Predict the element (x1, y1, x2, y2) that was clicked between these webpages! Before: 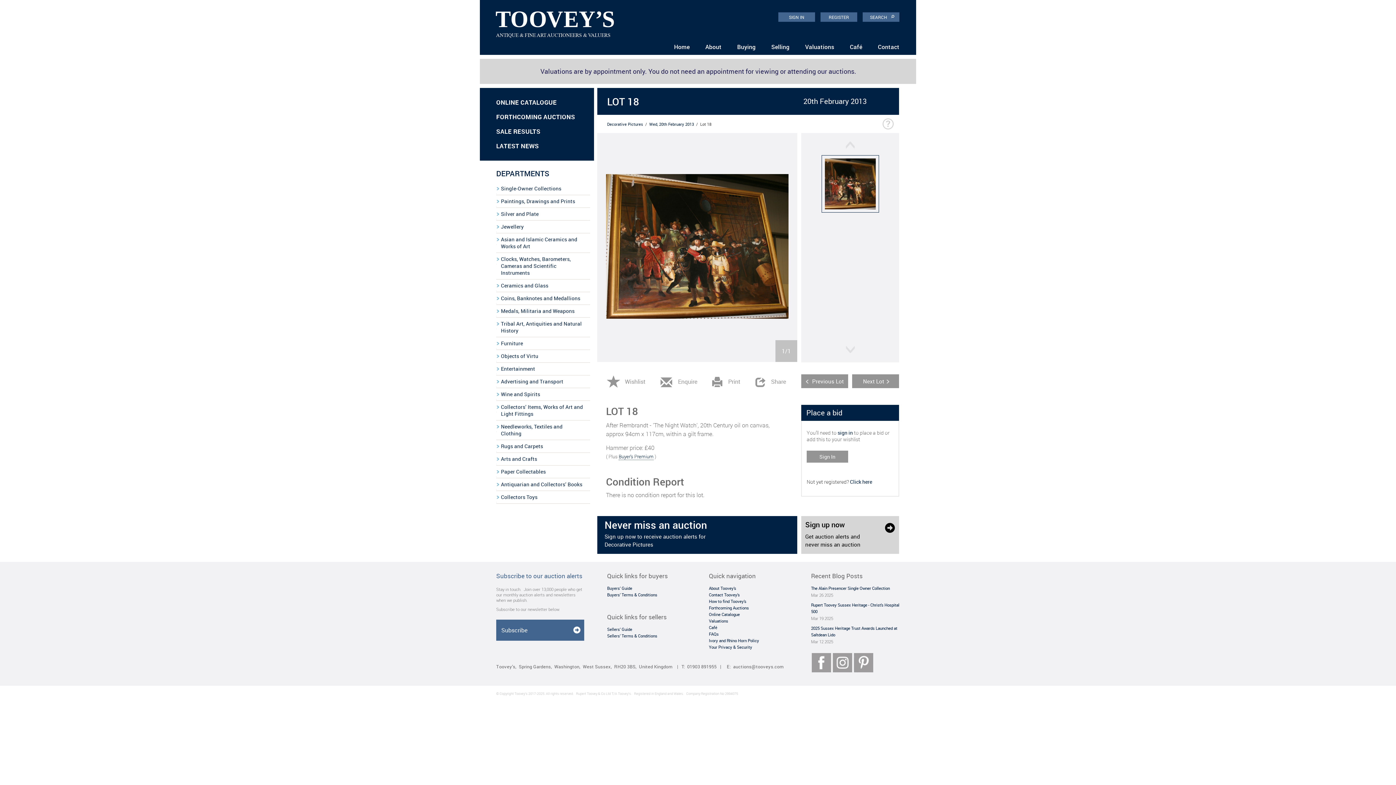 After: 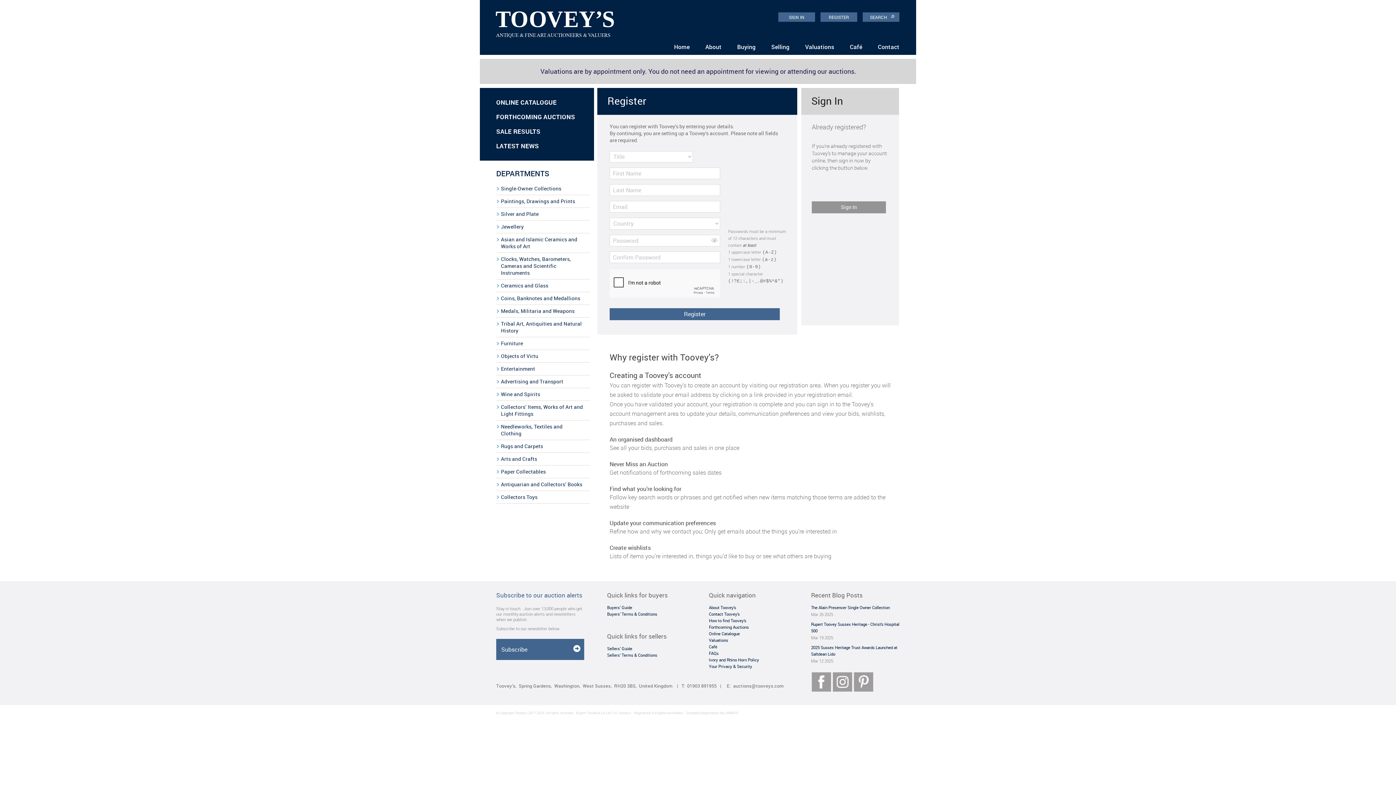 Action: label: REGISTER bbox: (820, 12, 857, 21)